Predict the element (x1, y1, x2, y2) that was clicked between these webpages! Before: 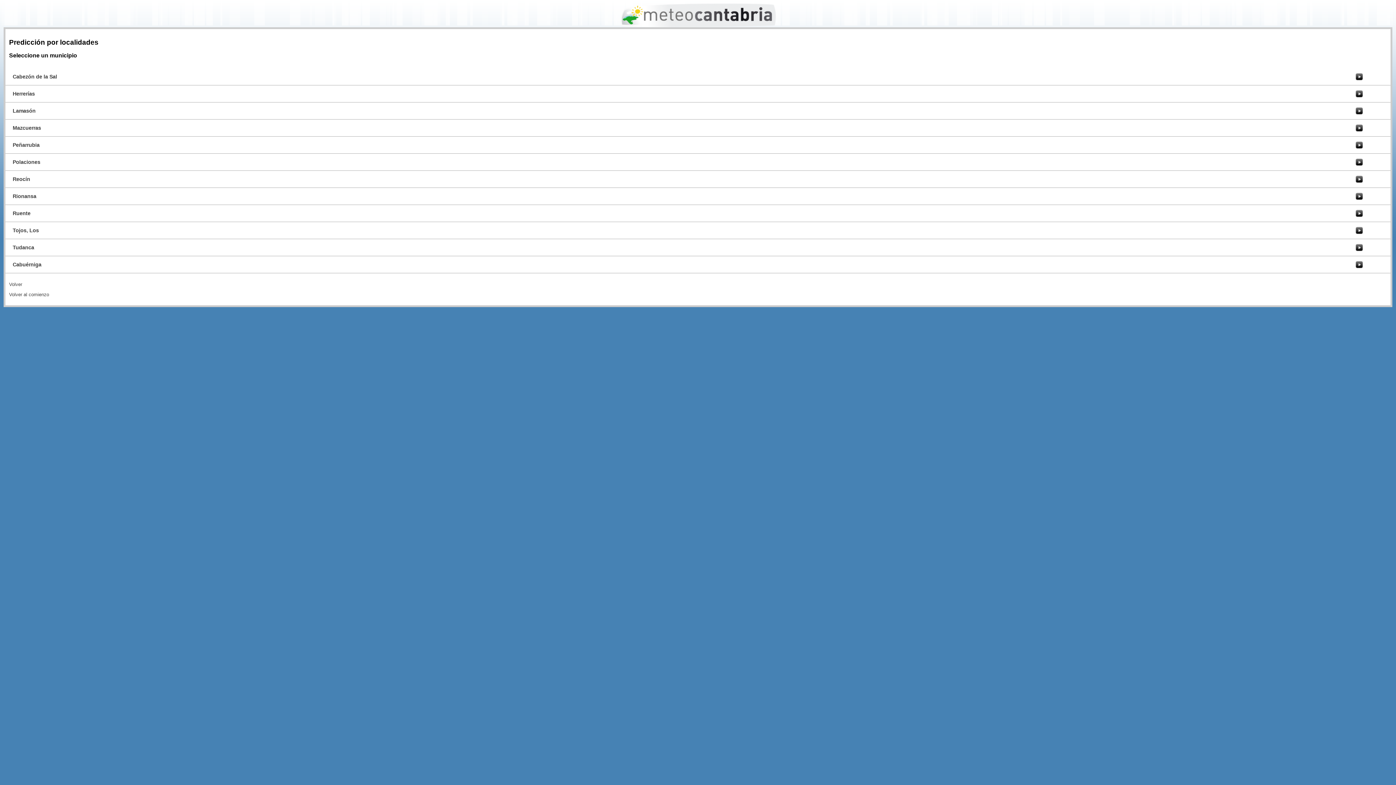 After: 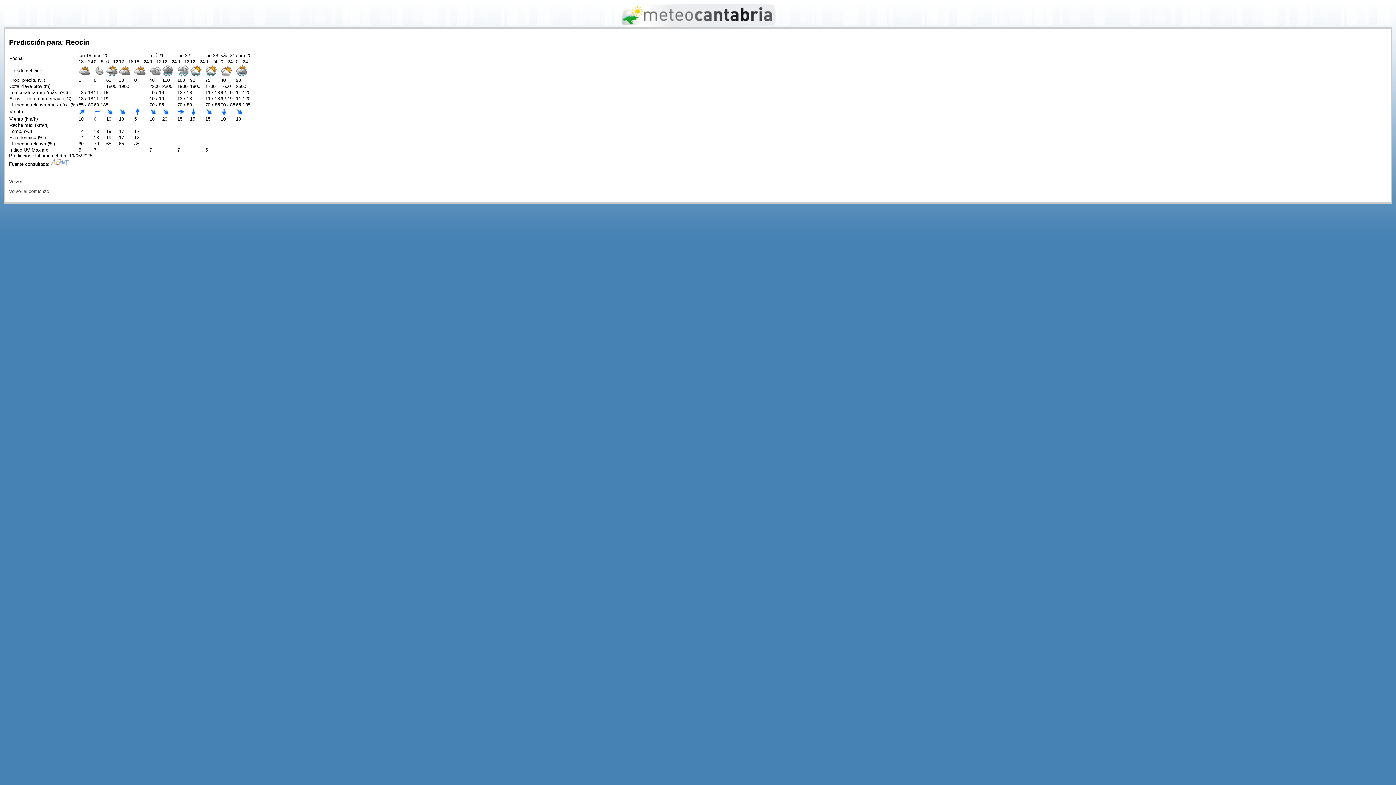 Action: bbox: (12, 176, 30, 182) label: Reocín